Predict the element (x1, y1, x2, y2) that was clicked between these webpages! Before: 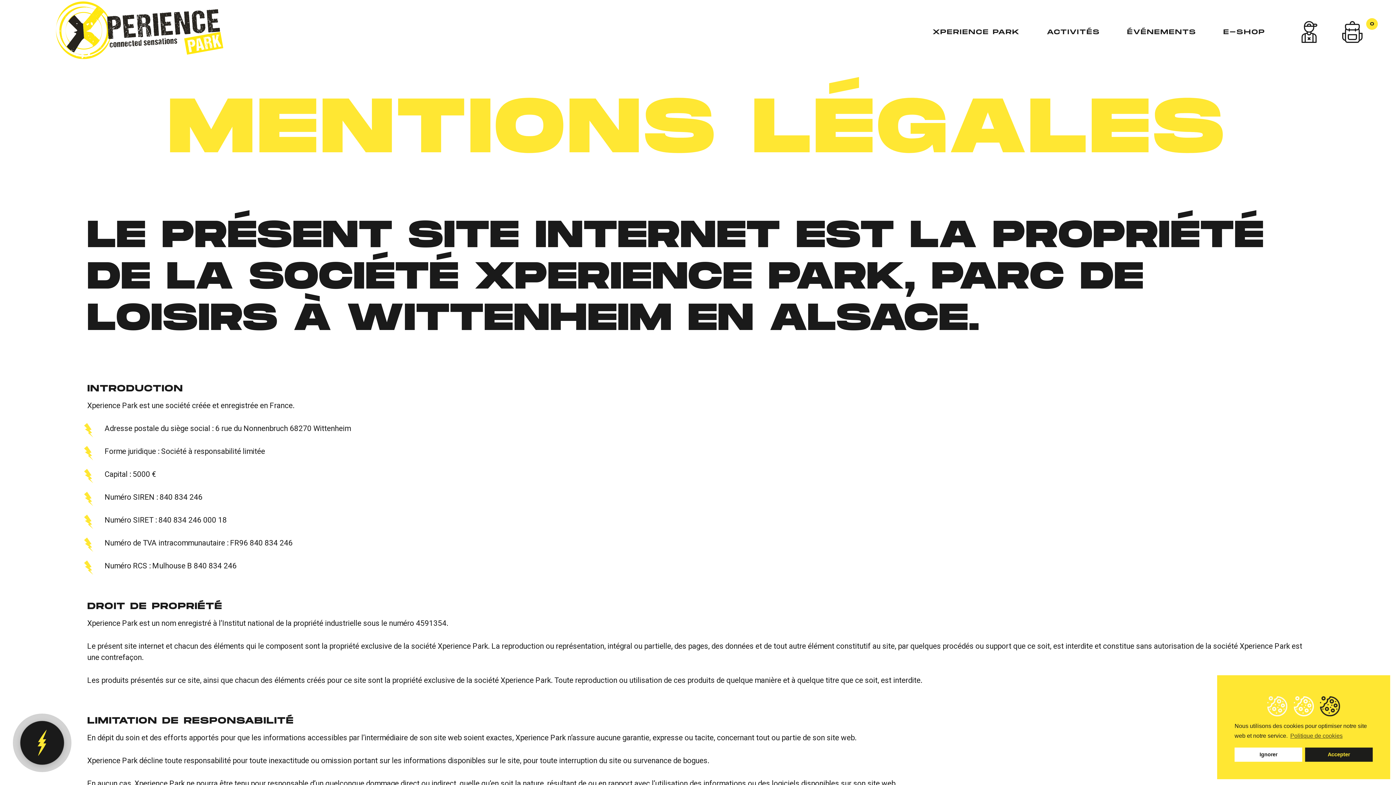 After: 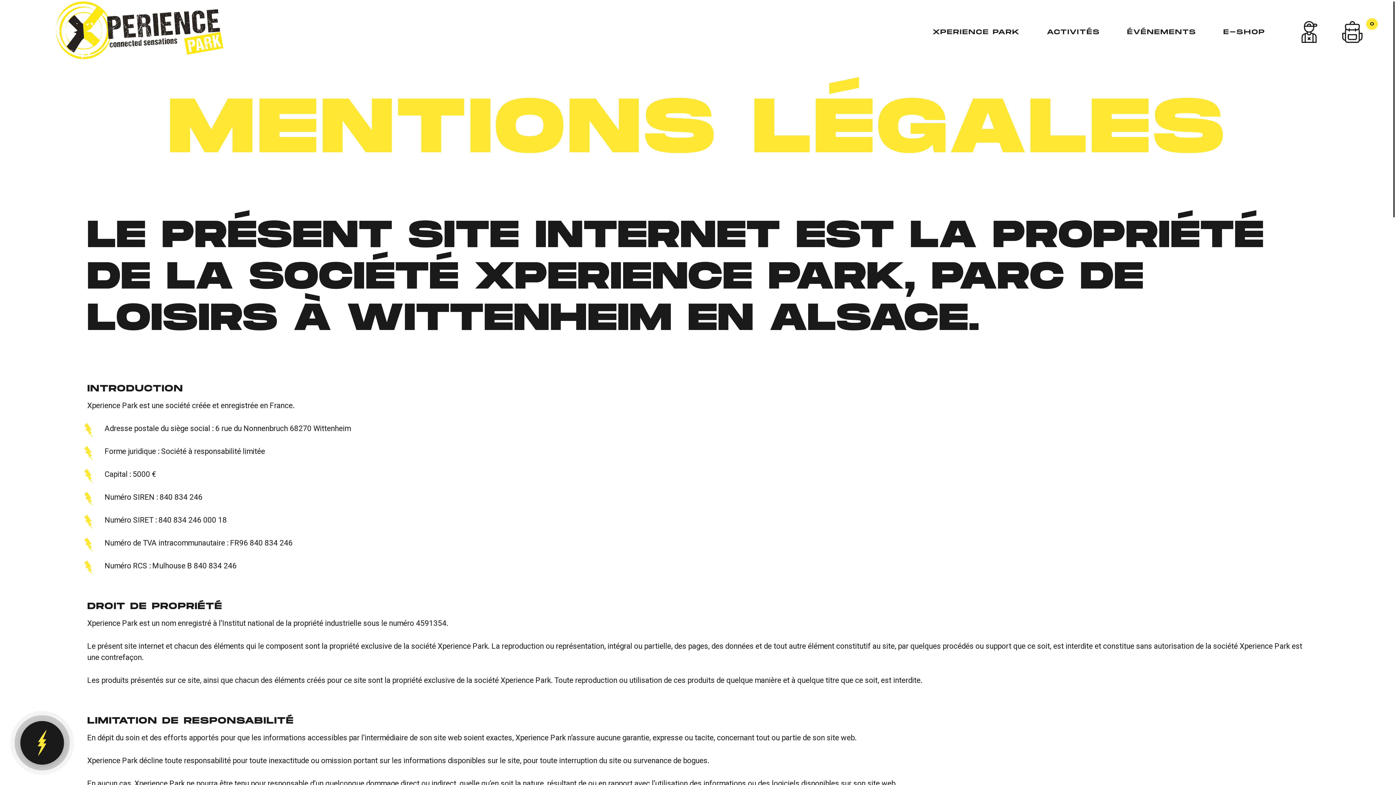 Action: bbox: (1234, 747, 1302, 762) label: Ignorer